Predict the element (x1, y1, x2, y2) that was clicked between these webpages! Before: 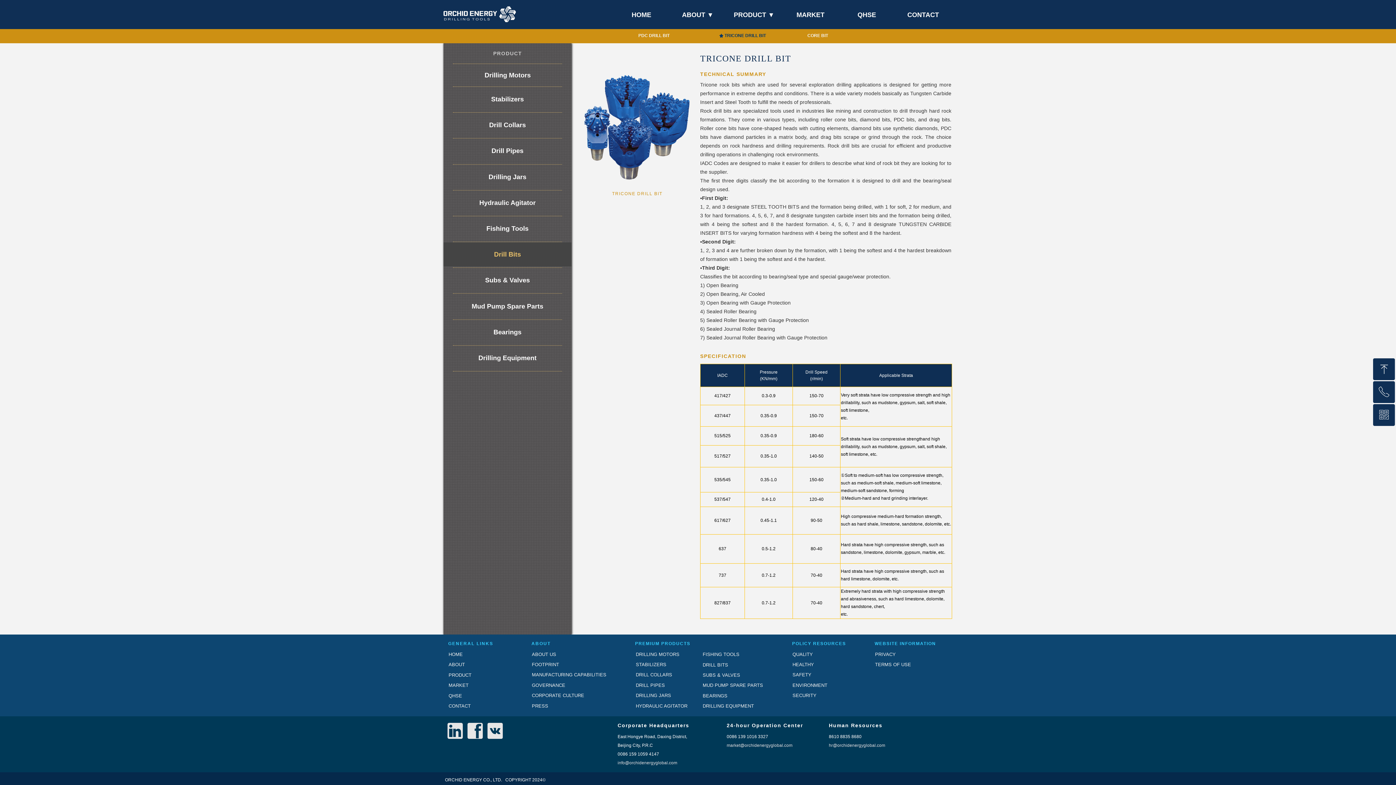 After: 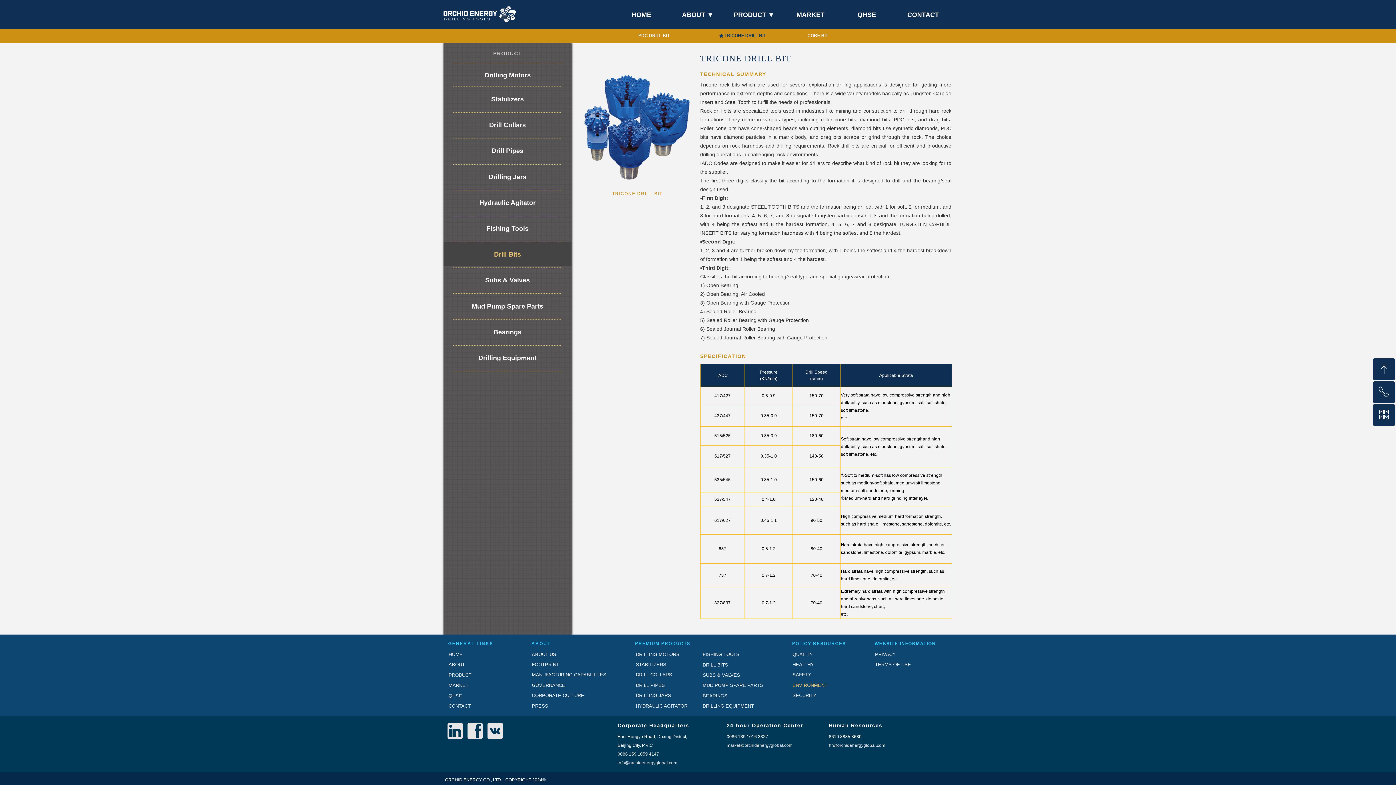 Action: label: ENVIRONMENT bbox: (790, 681, 831, 689)